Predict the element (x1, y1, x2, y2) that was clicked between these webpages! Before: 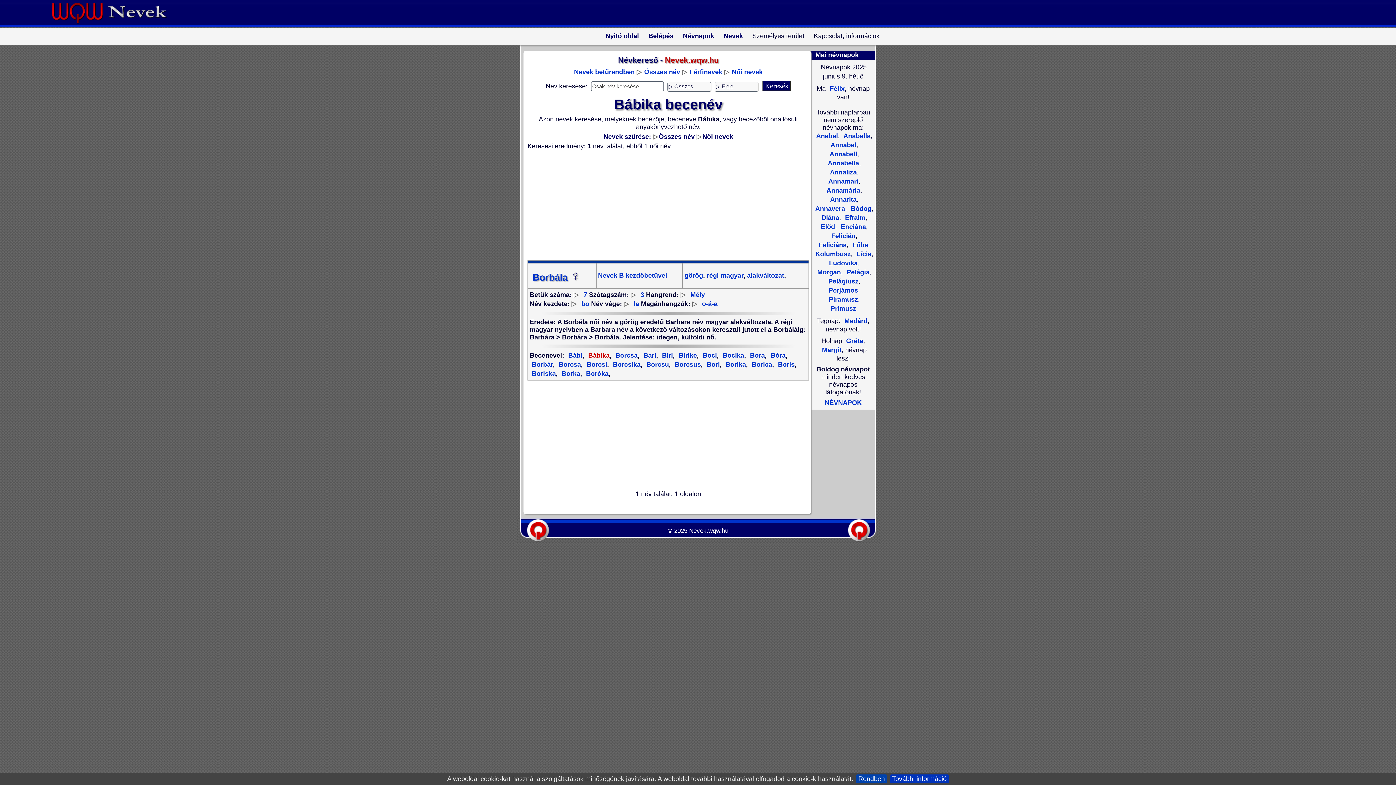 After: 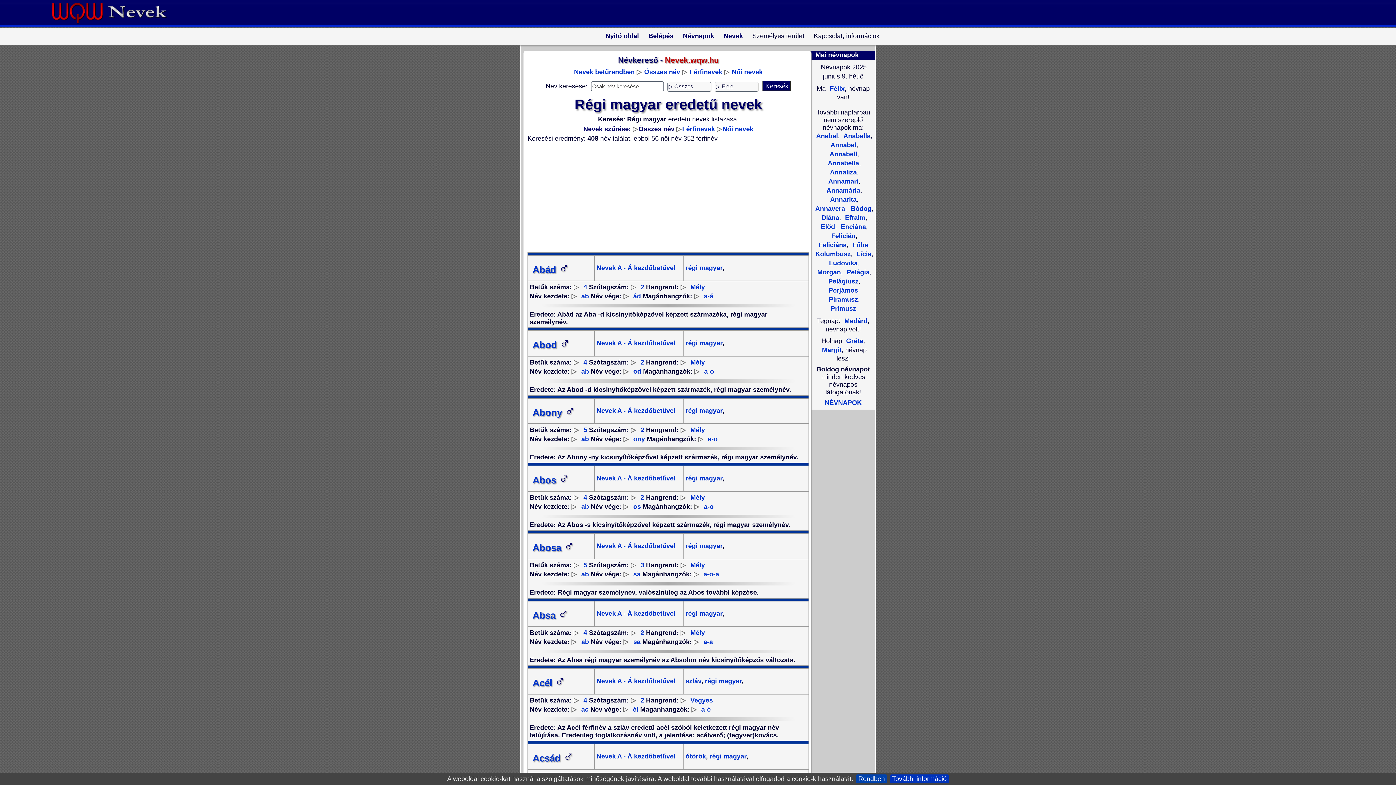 Action: bbox: (705, 271, 743, 279) label:  régi magyar